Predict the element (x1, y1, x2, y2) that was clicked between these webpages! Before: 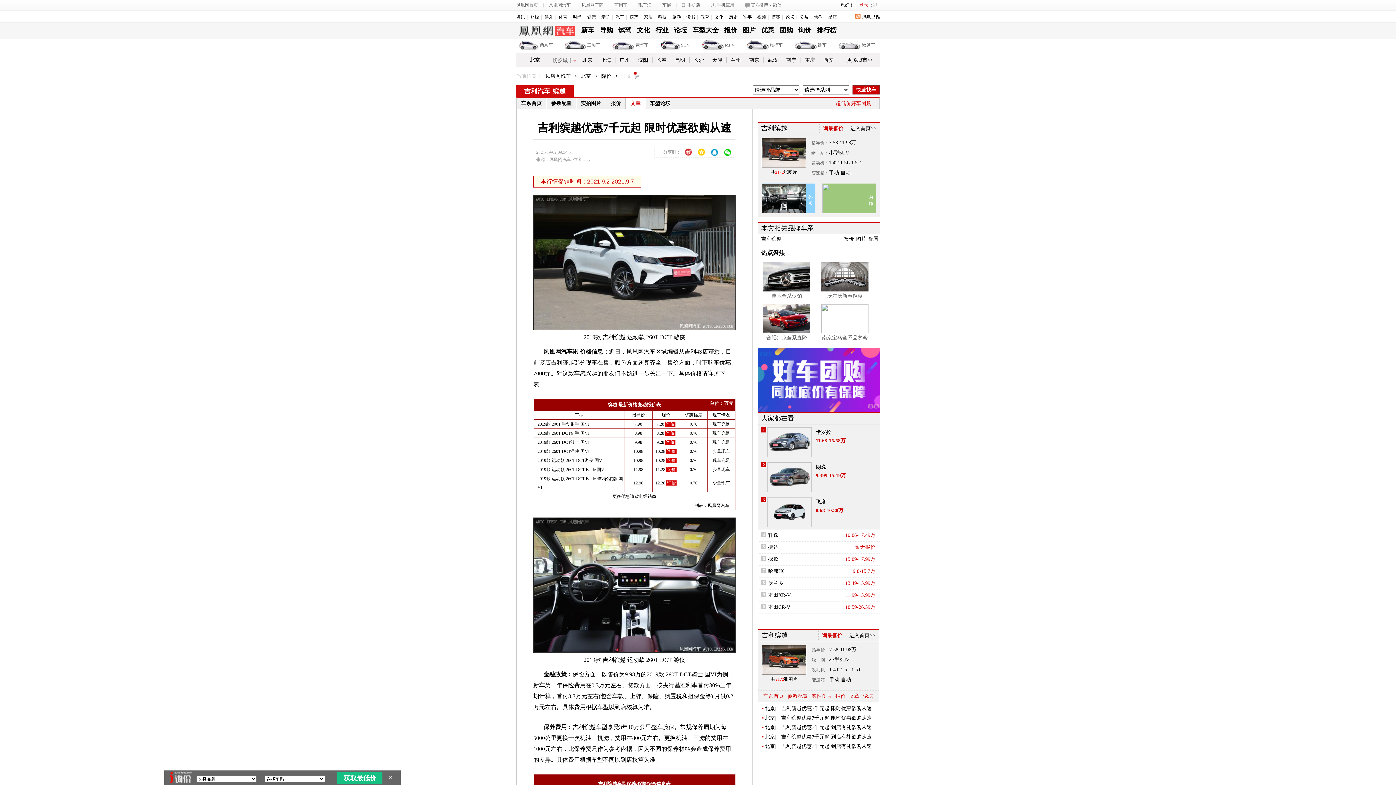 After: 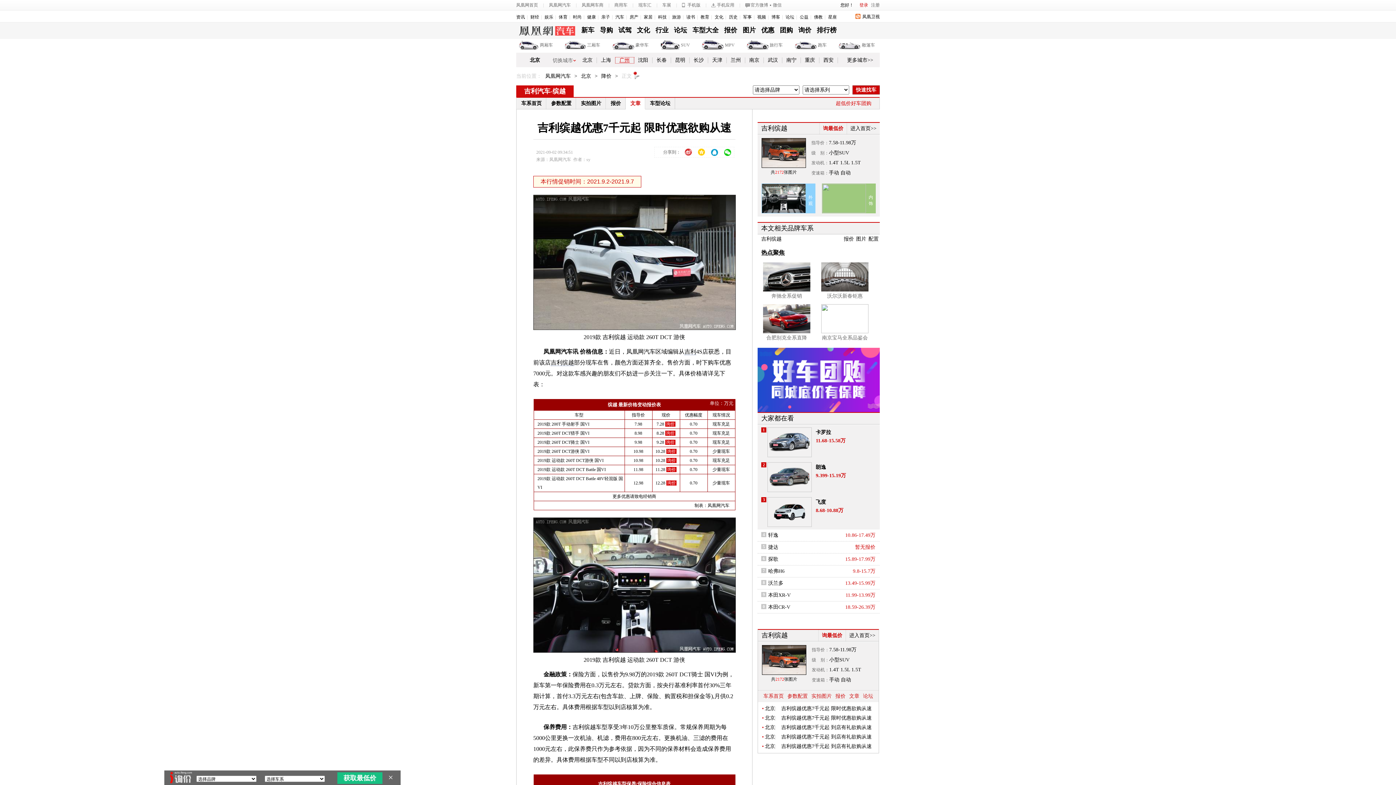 Action: bbox: (615, 57, 634, 63) label: 广州